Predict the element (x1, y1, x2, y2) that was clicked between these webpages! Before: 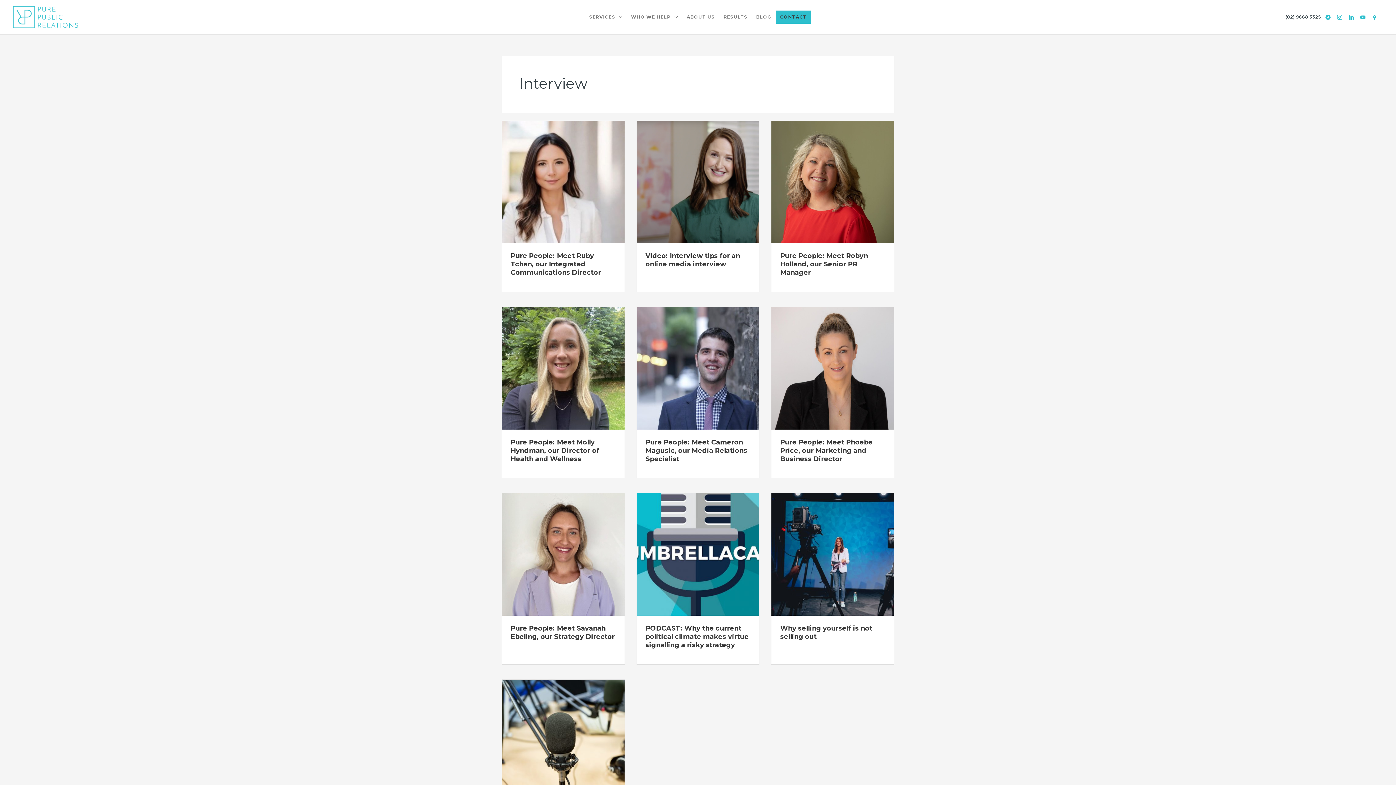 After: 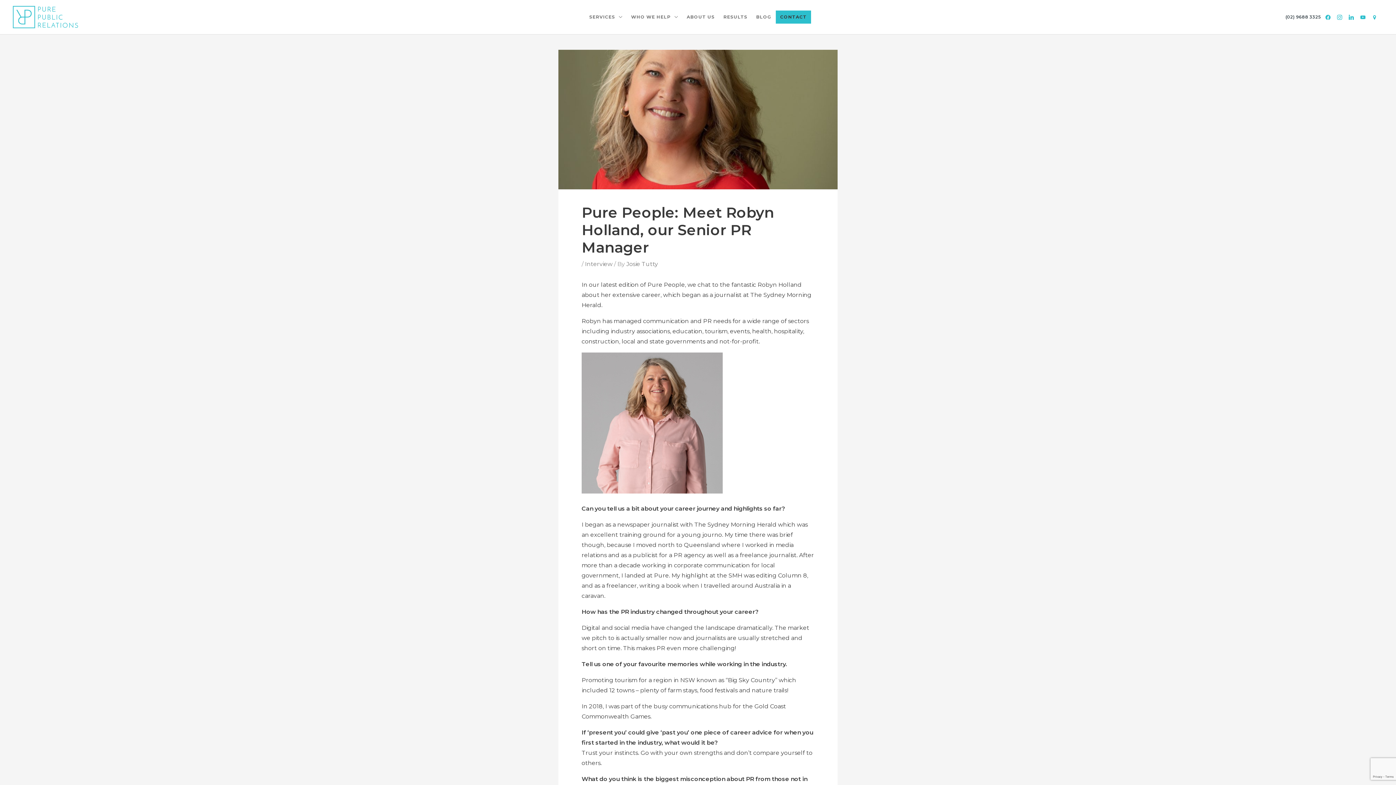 Action: bbox: (771, 178, 894, 185) label: Read: Pure People: Meet Robyn Holland, our Senior PR Manager